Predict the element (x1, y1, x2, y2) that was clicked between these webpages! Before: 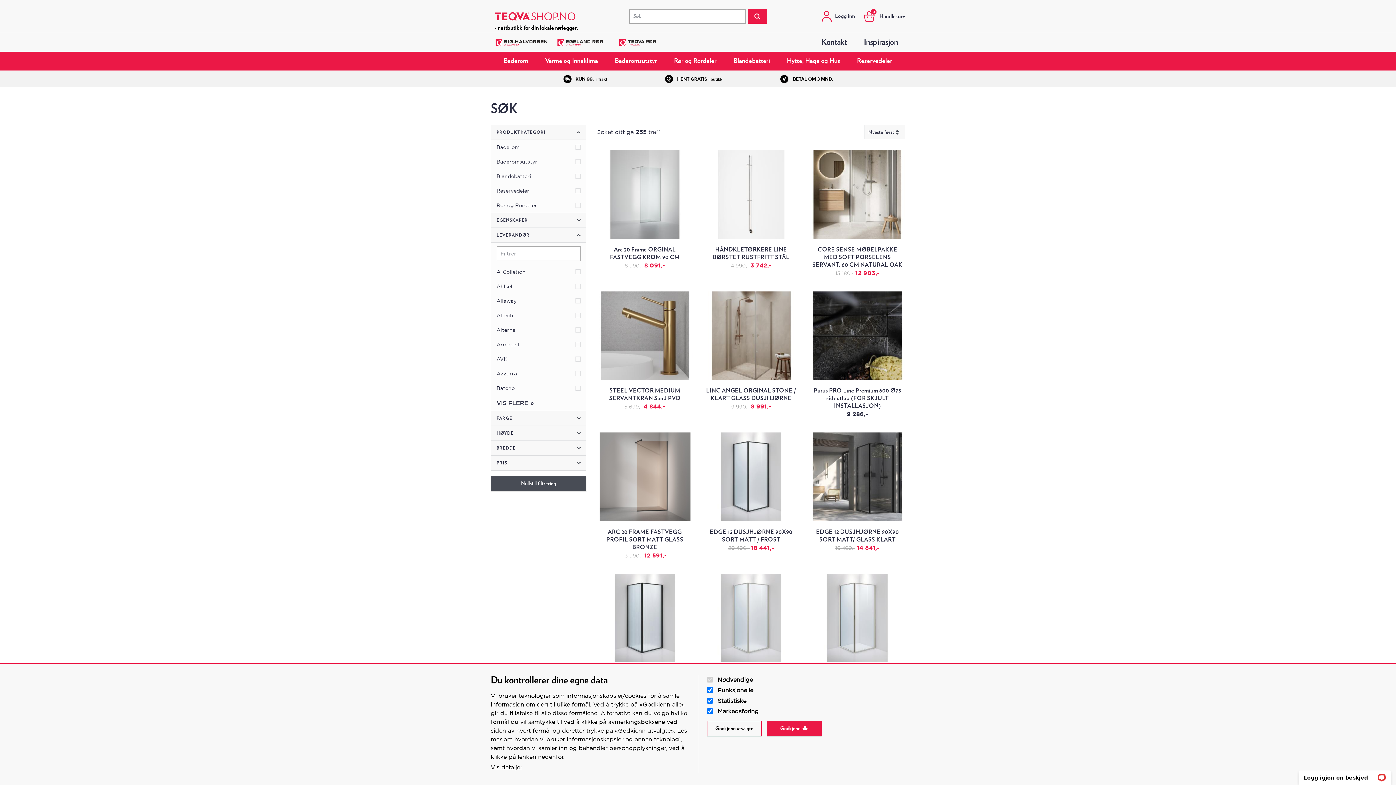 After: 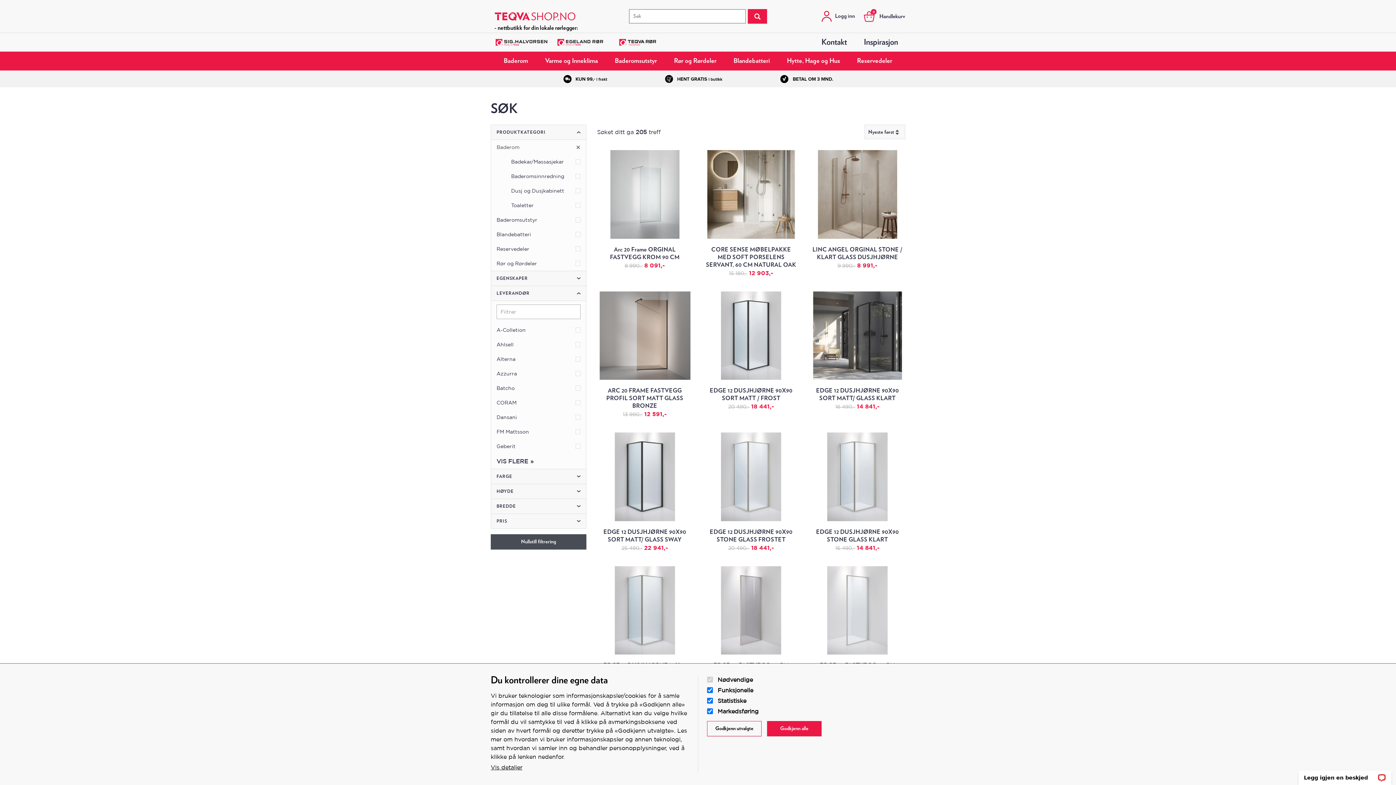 Action: label: Baderom bbox: (491, 140, 586, 154)